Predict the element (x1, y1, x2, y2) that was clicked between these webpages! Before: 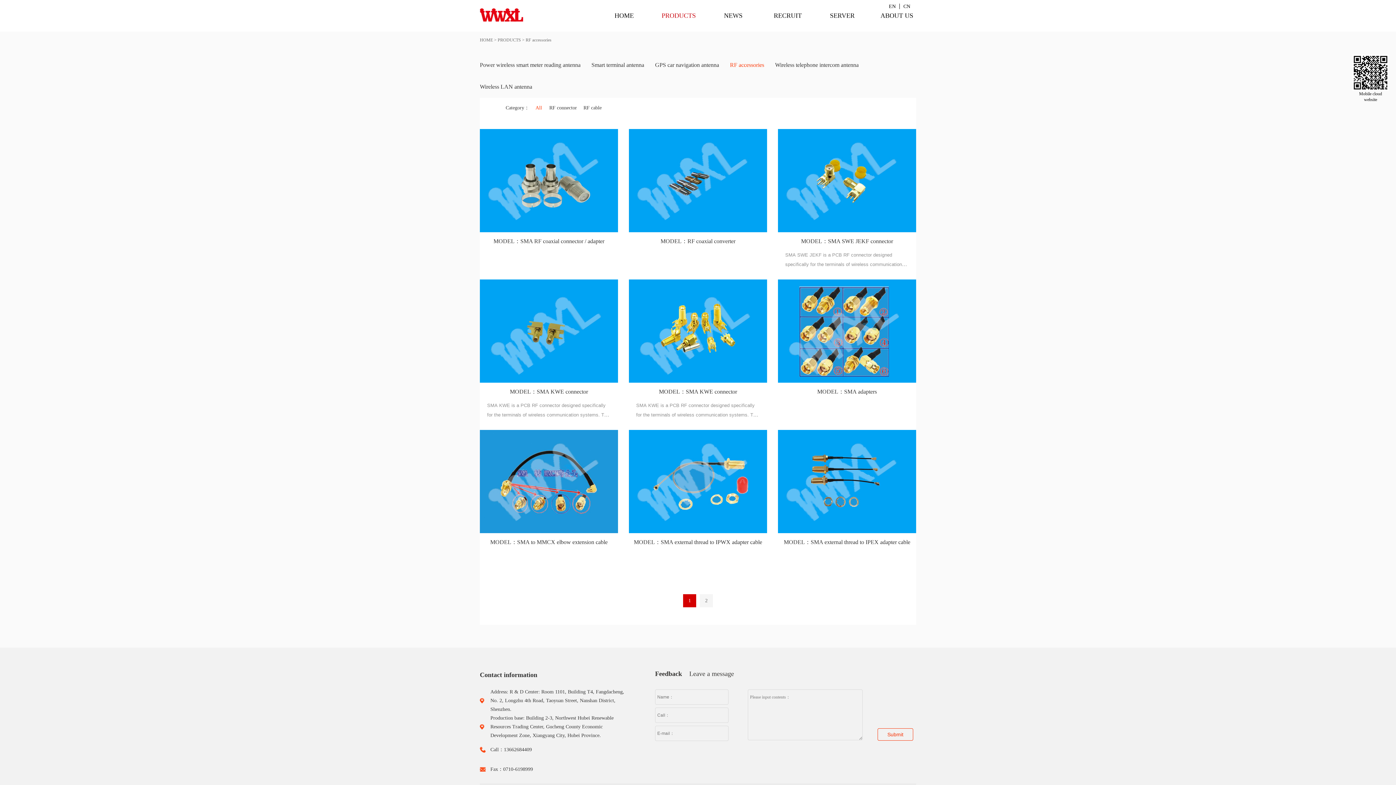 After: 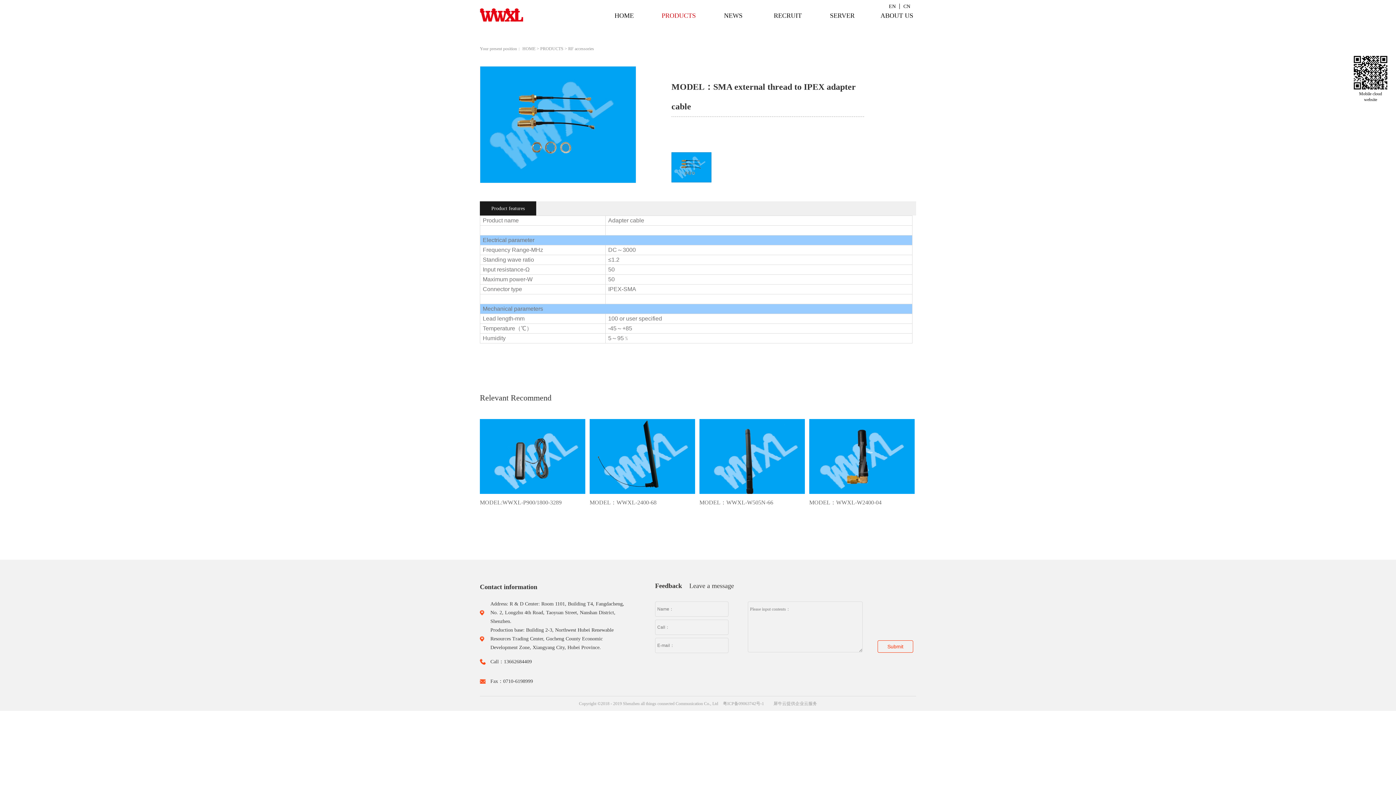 Action: bbox: (784, 528, 910, 545) label: MODEL：SMA external thread to IPEX adapter cable